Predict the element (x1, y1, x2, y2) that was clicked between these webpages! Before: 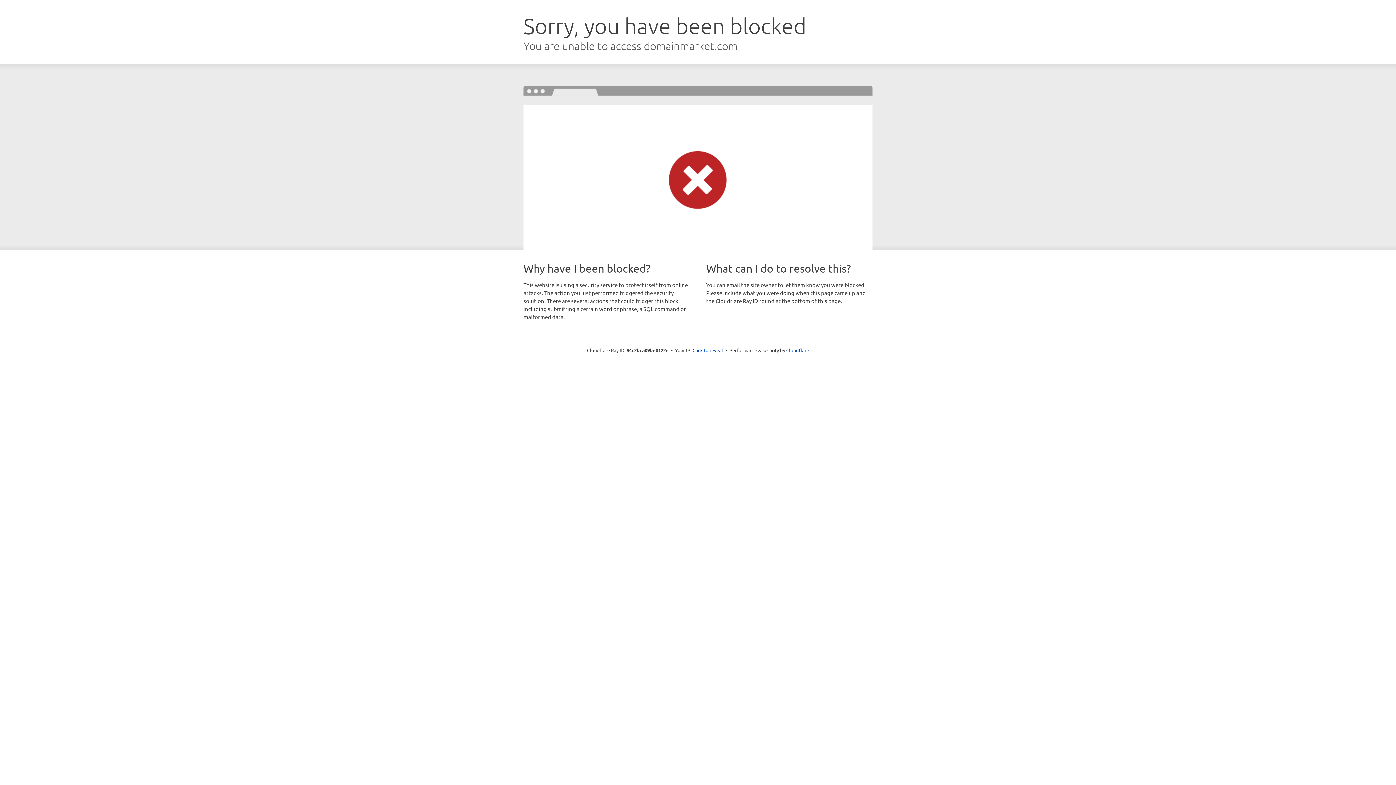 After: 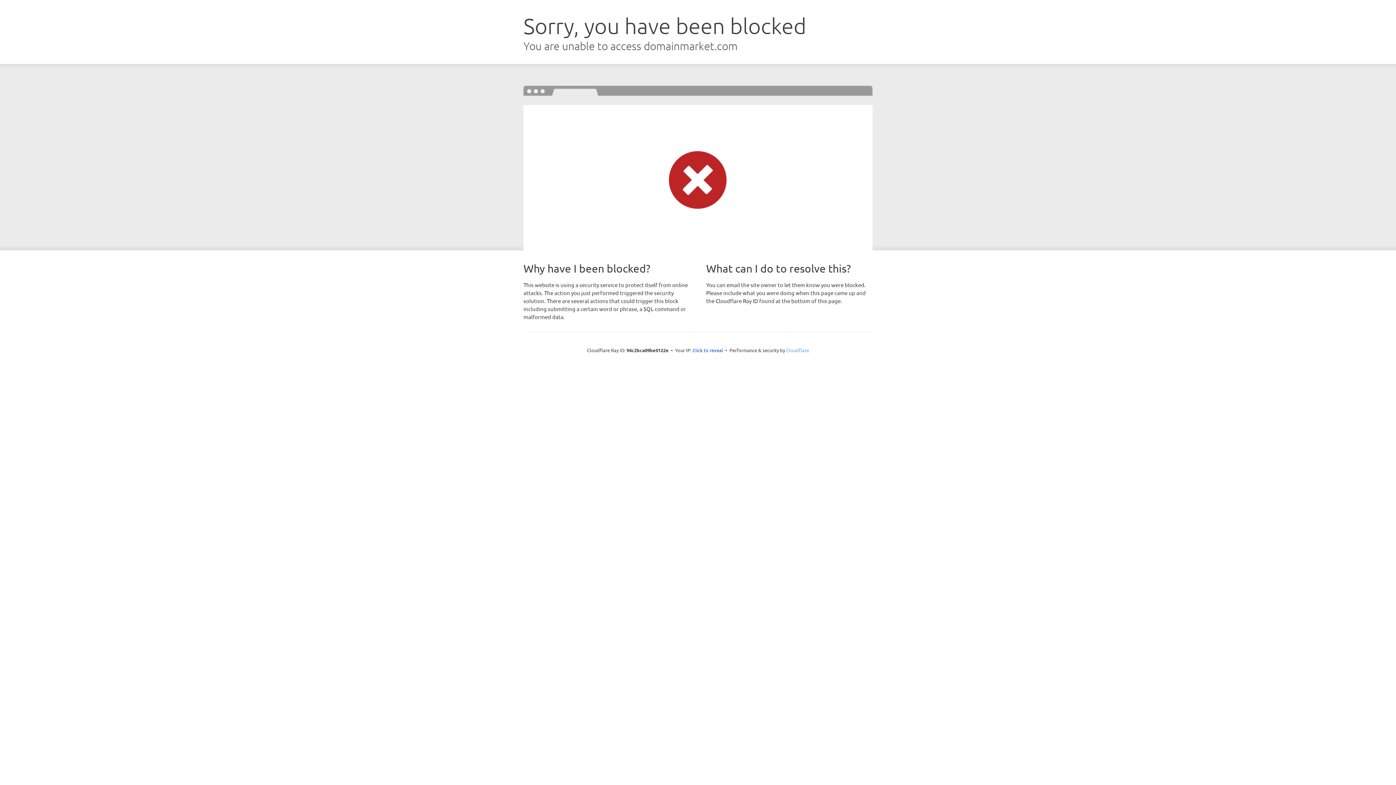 Action: bbox: (786, 347, 809, 353) label: Cloudflare